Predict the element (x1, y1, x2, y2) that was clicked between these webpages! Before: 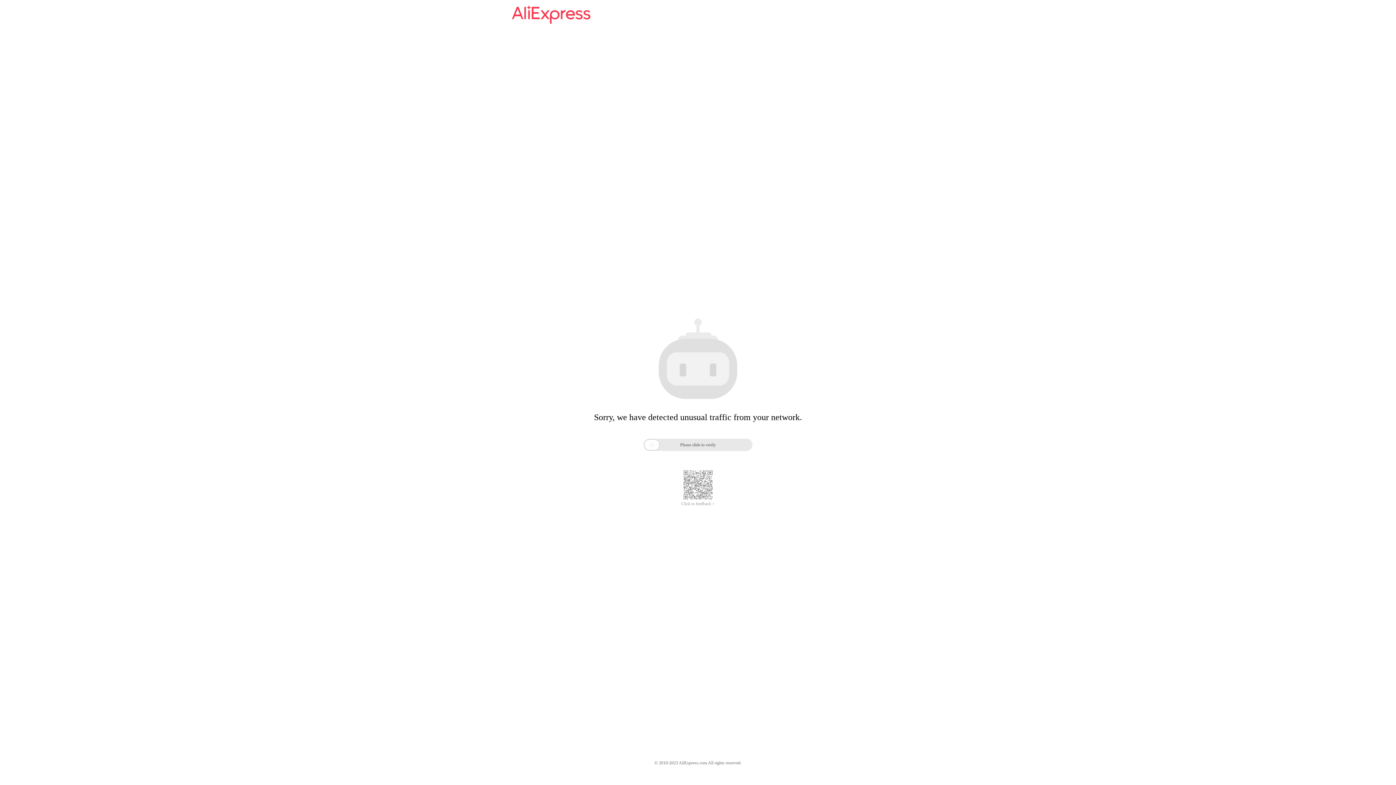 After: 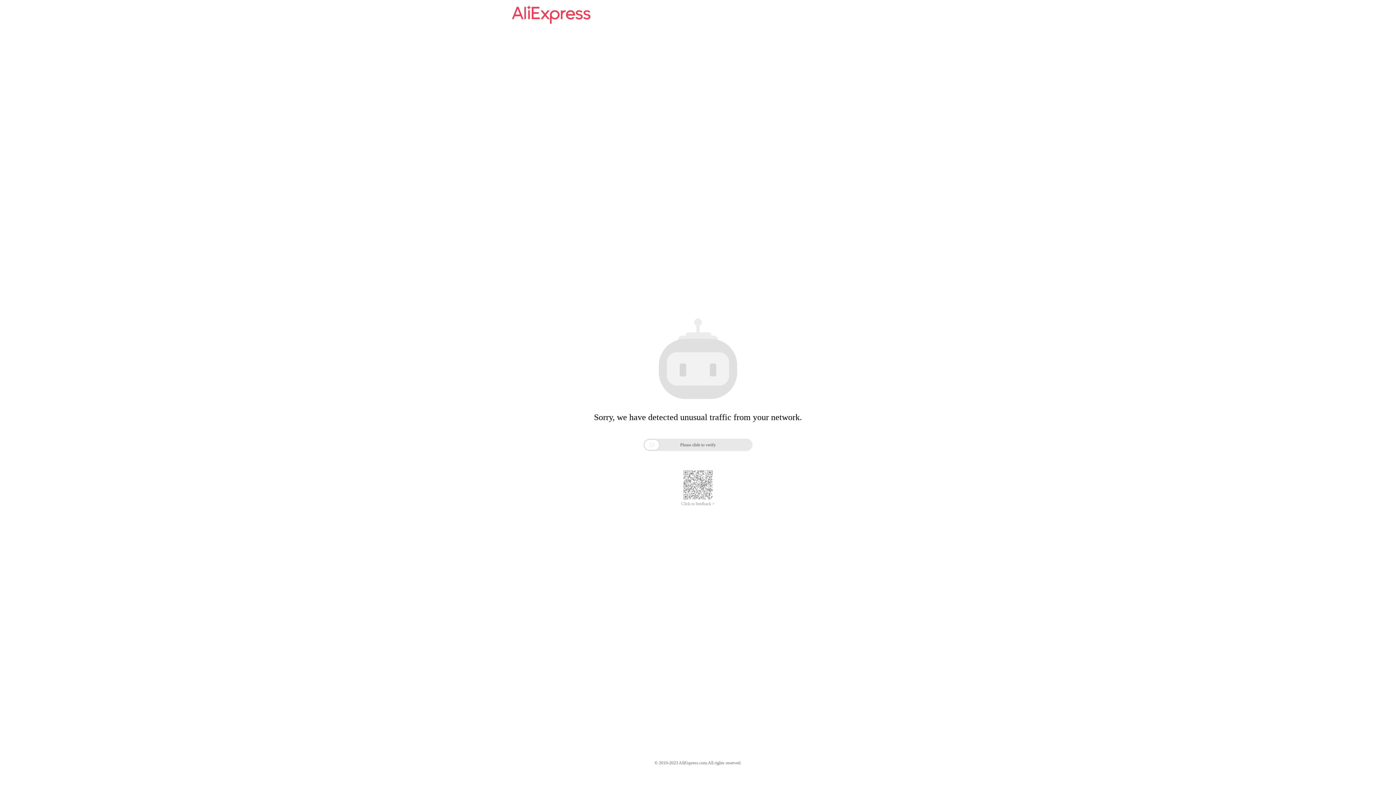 Action: bbox: (512, 16, 590, 25)